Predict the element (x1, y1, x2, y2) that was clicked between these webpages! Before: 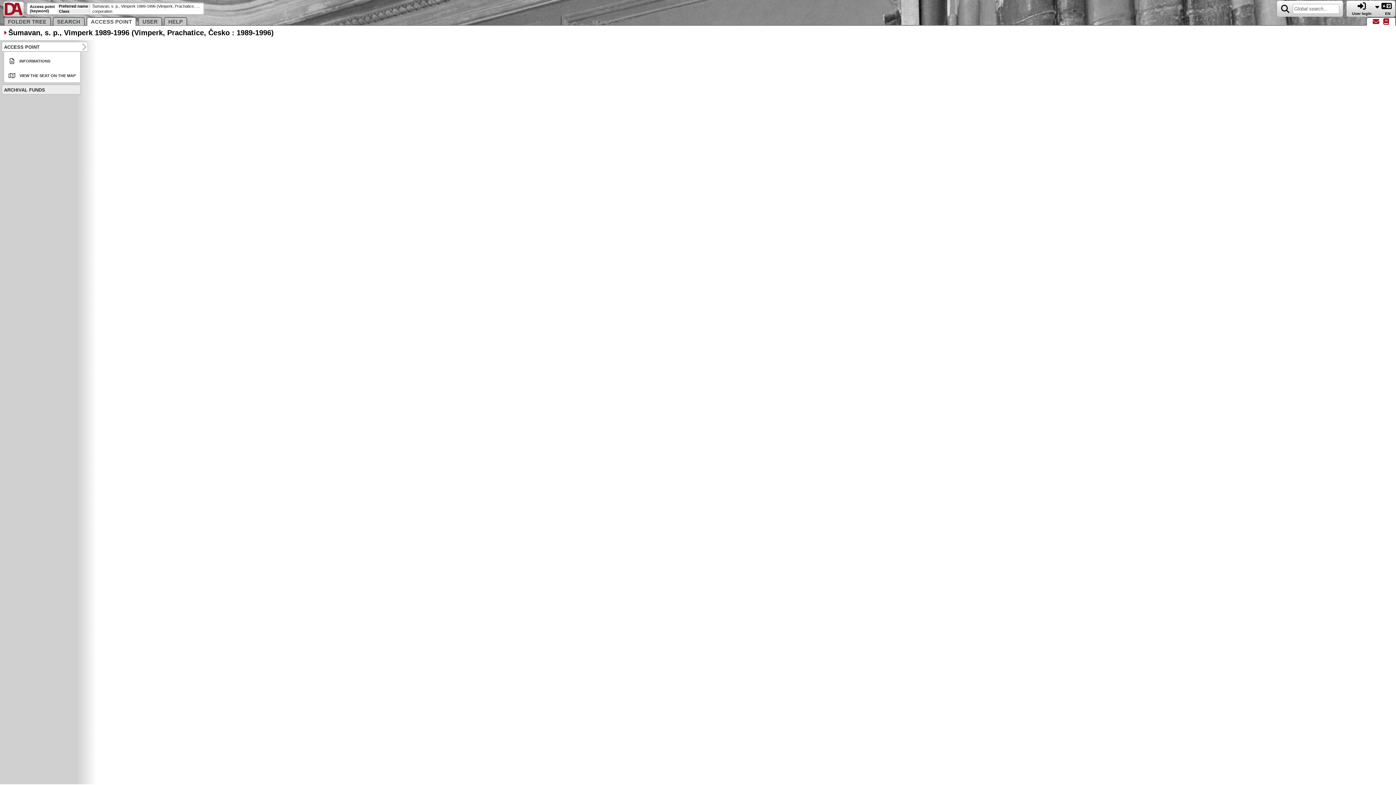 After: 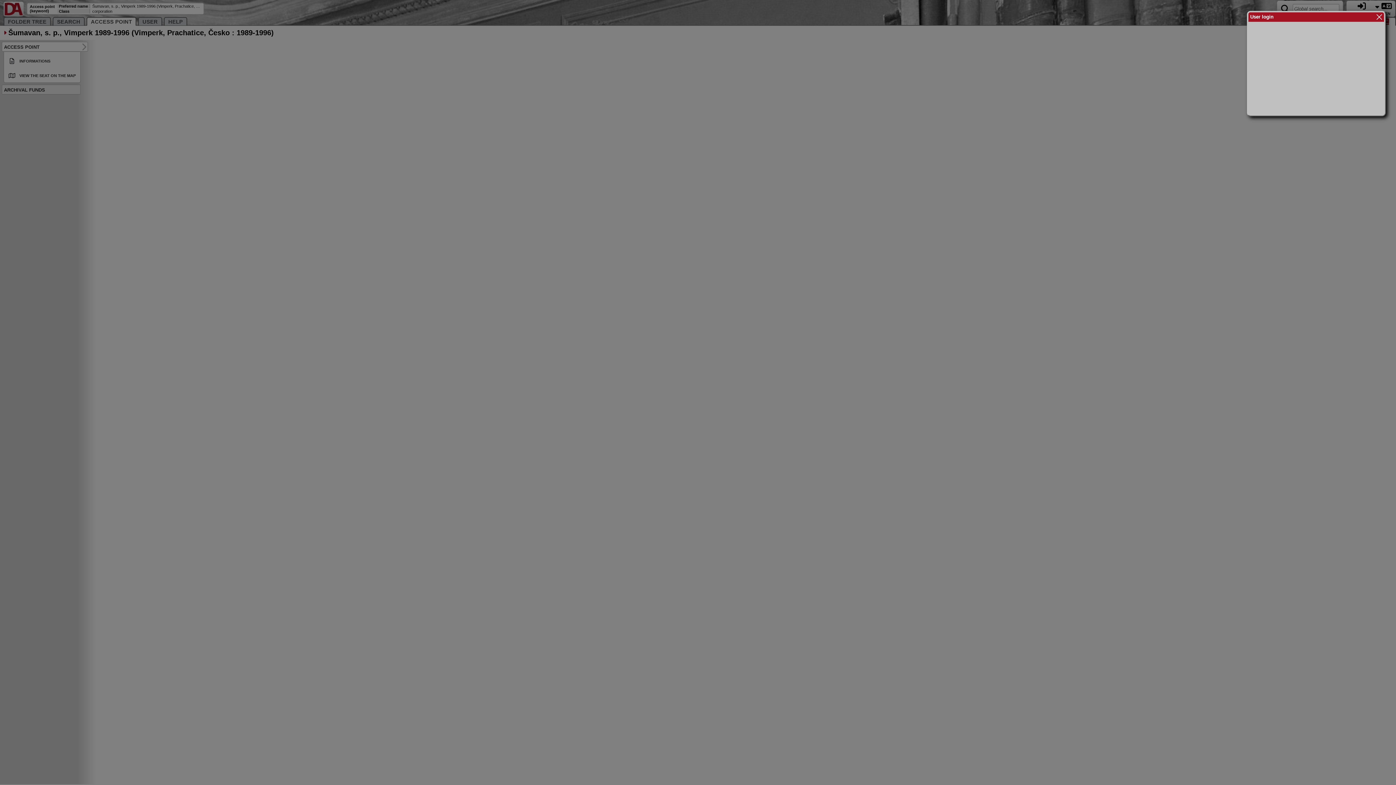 Action: label: 
User login bbox: (1352, 5, 1372, 15)